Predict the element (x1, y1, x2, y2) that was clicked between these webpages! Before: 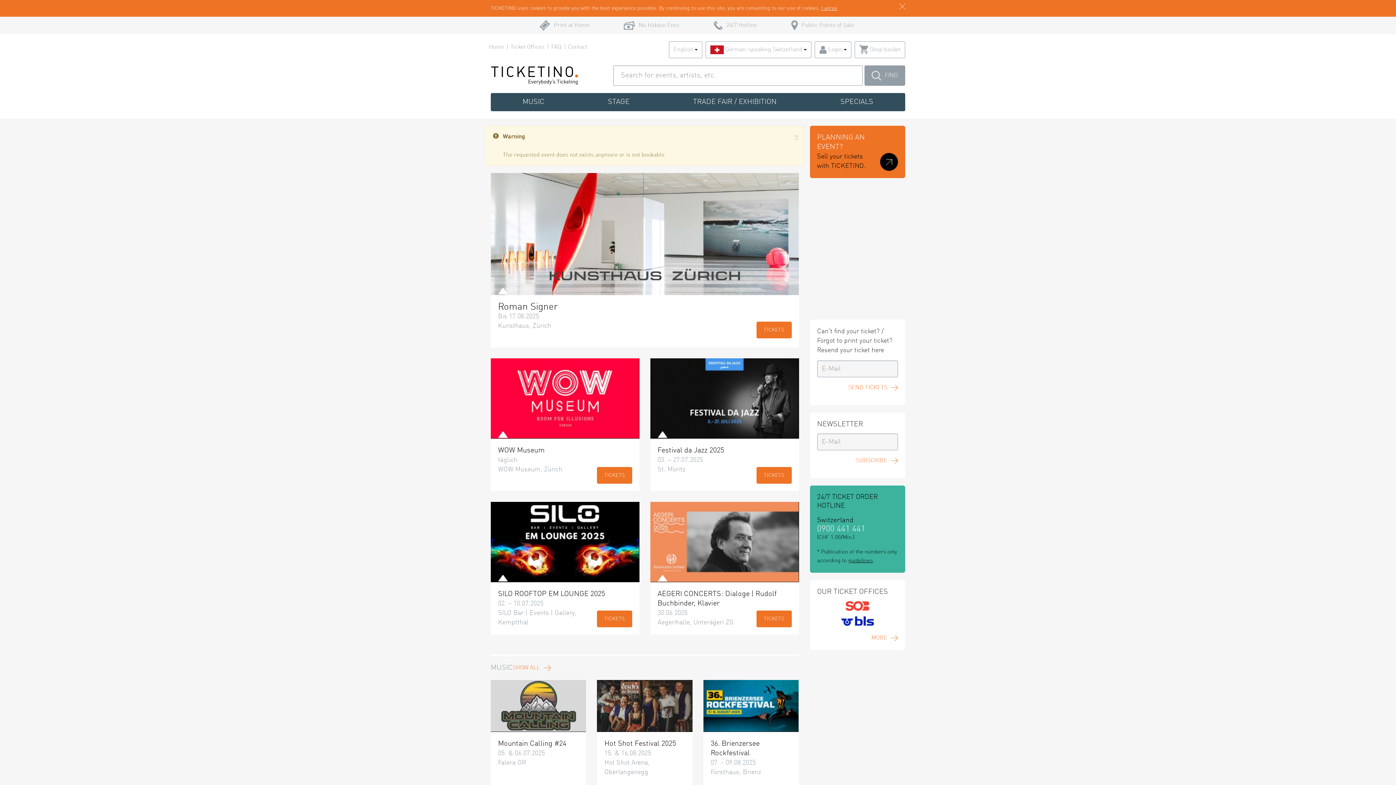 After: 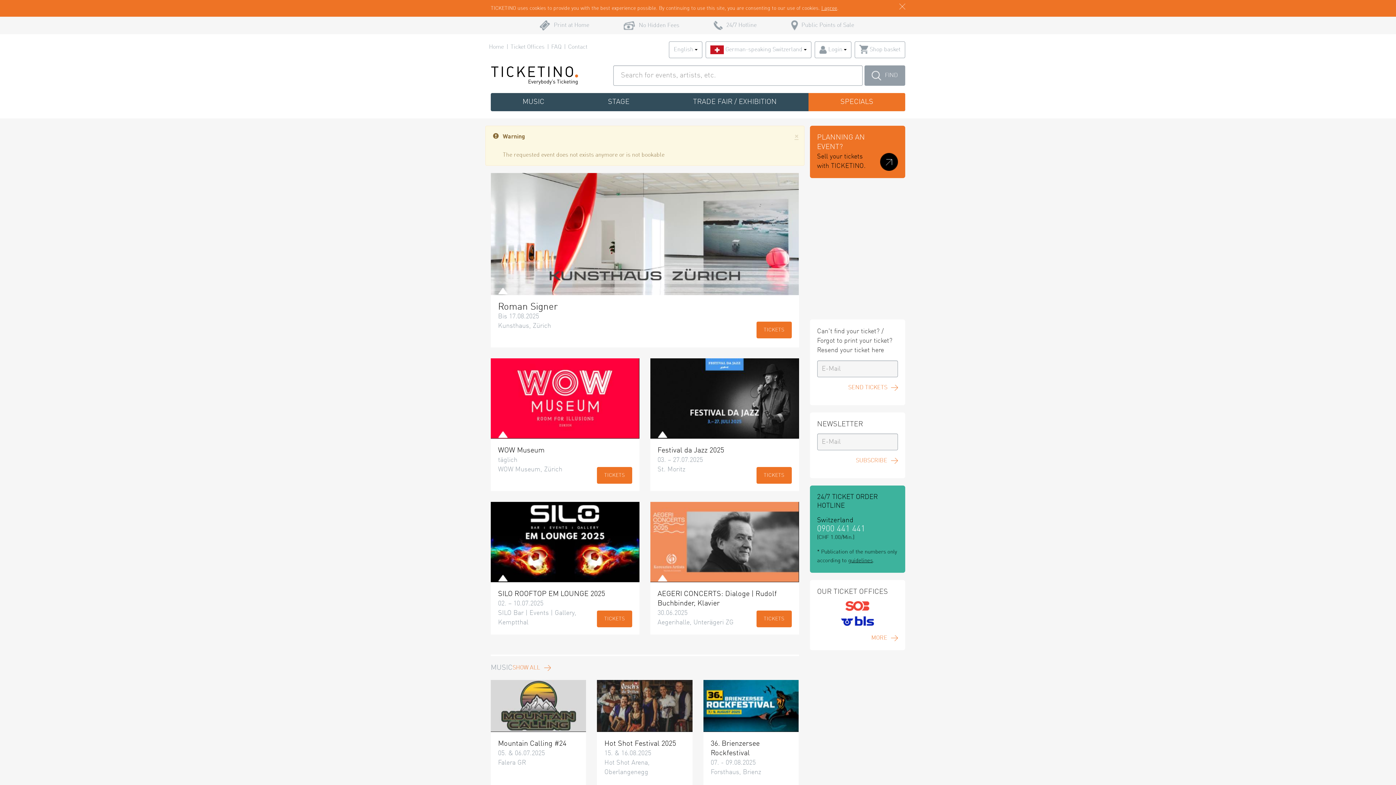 Action: bbox: (808, 93, 905, 111) label: SPECIALS